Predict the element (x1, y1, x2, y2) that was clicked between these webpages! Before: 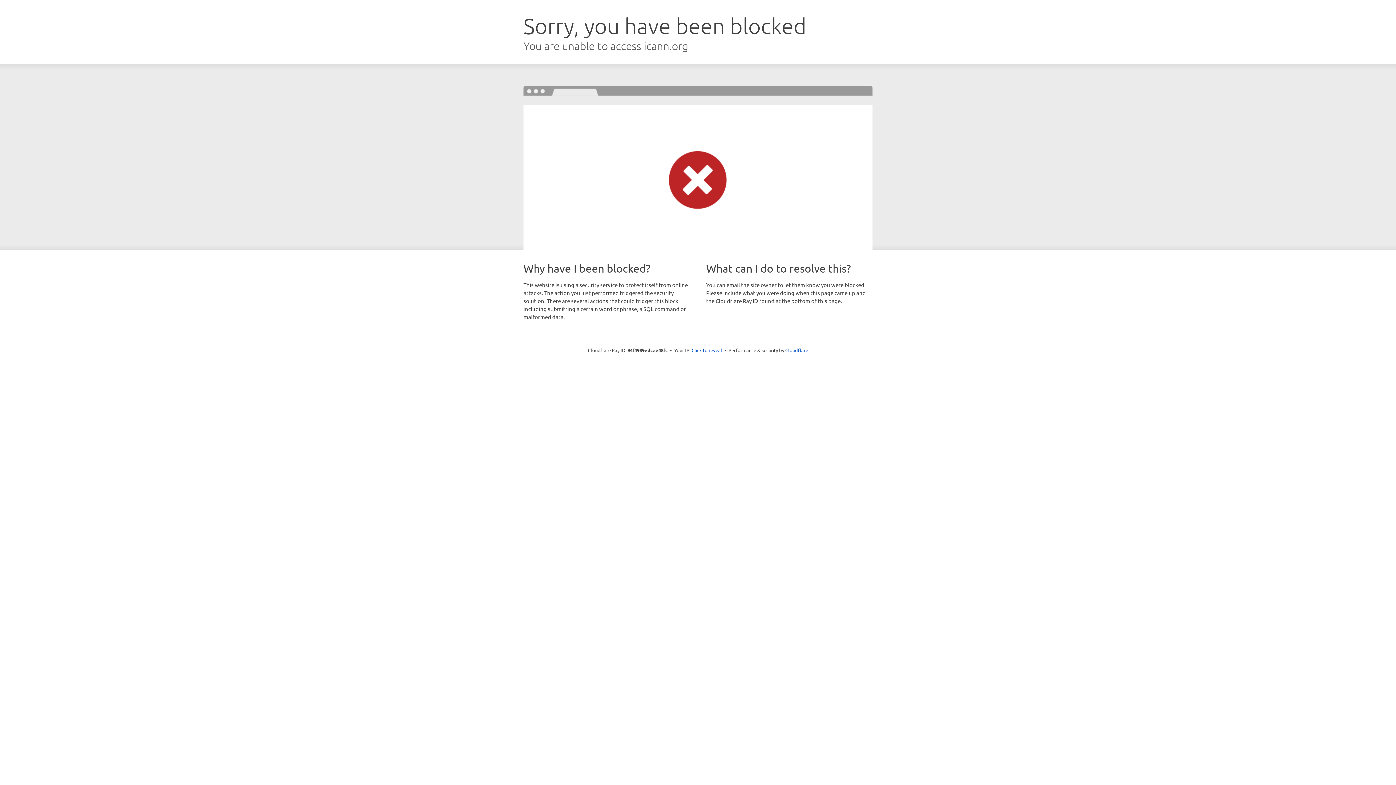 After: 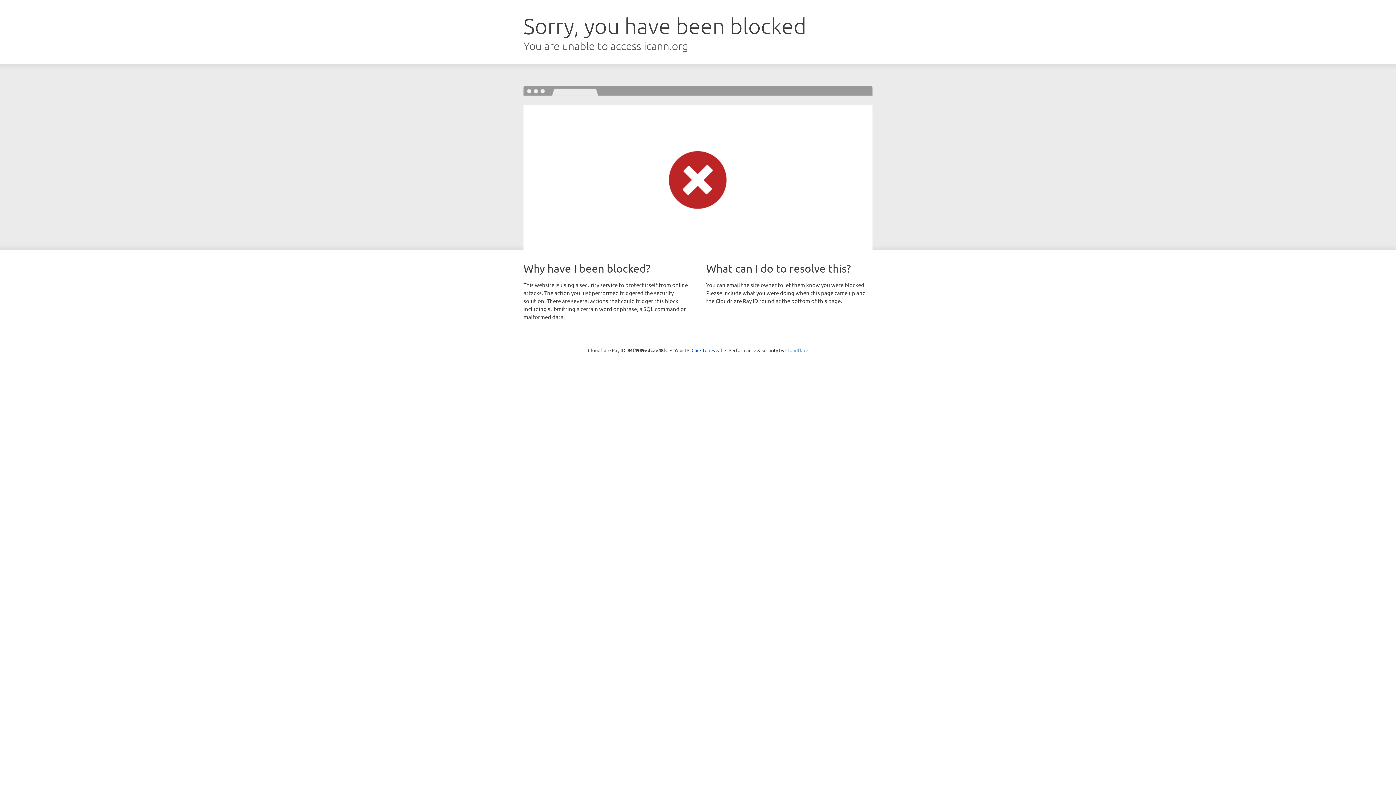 Action: label: Cloudflare bbox: (785, 347, 808, 353)